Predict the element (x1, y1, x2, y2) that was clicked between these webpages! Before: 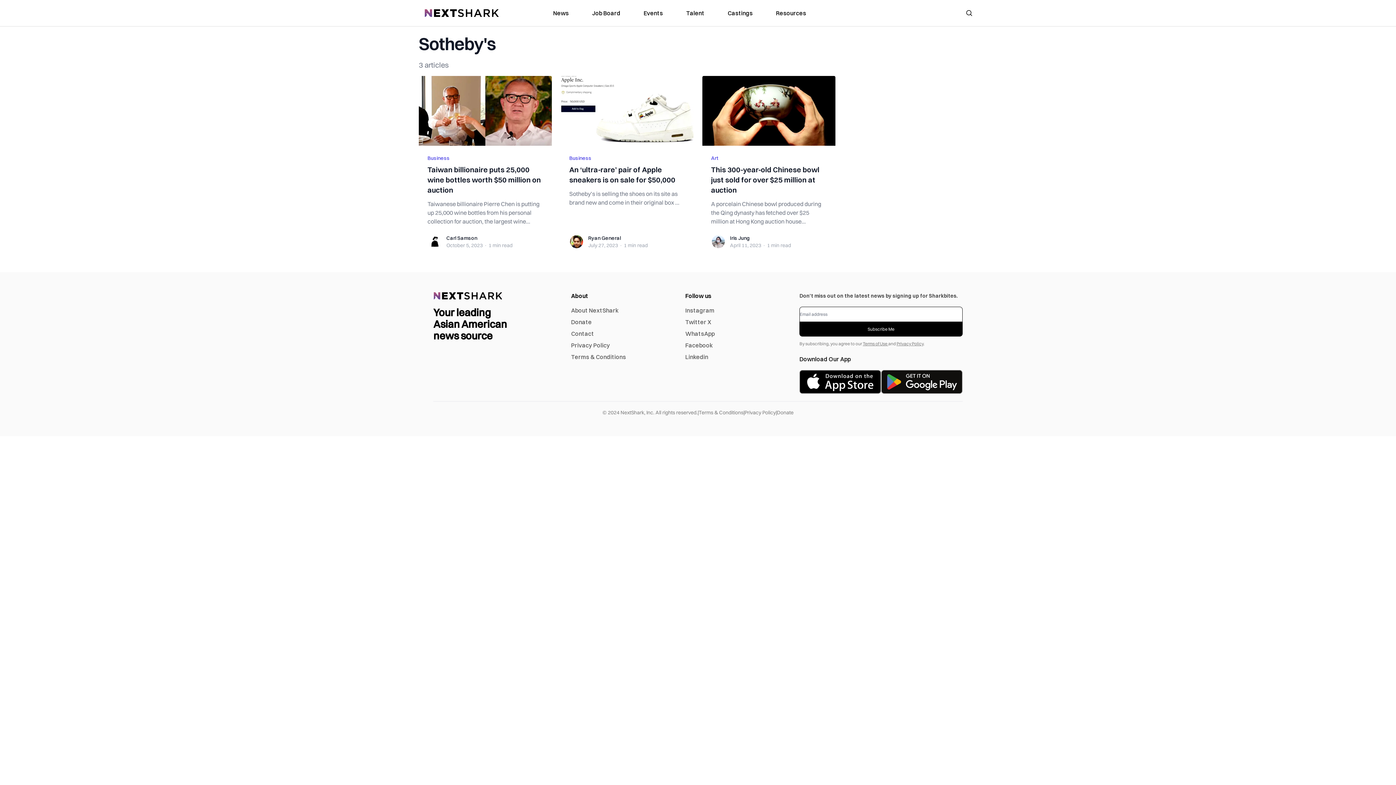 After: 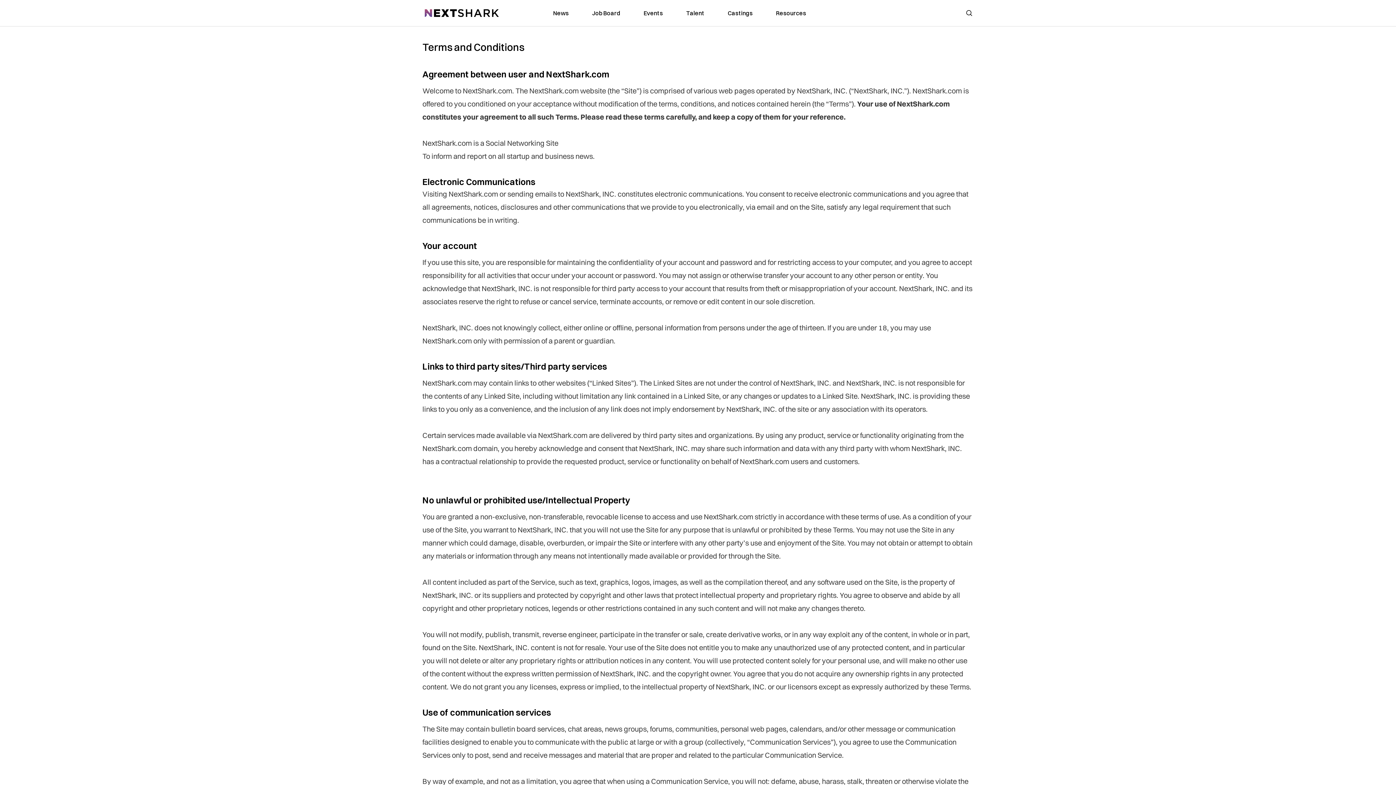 Action: label: Terms & Conditions bbox: (571, 353, 626, 360)